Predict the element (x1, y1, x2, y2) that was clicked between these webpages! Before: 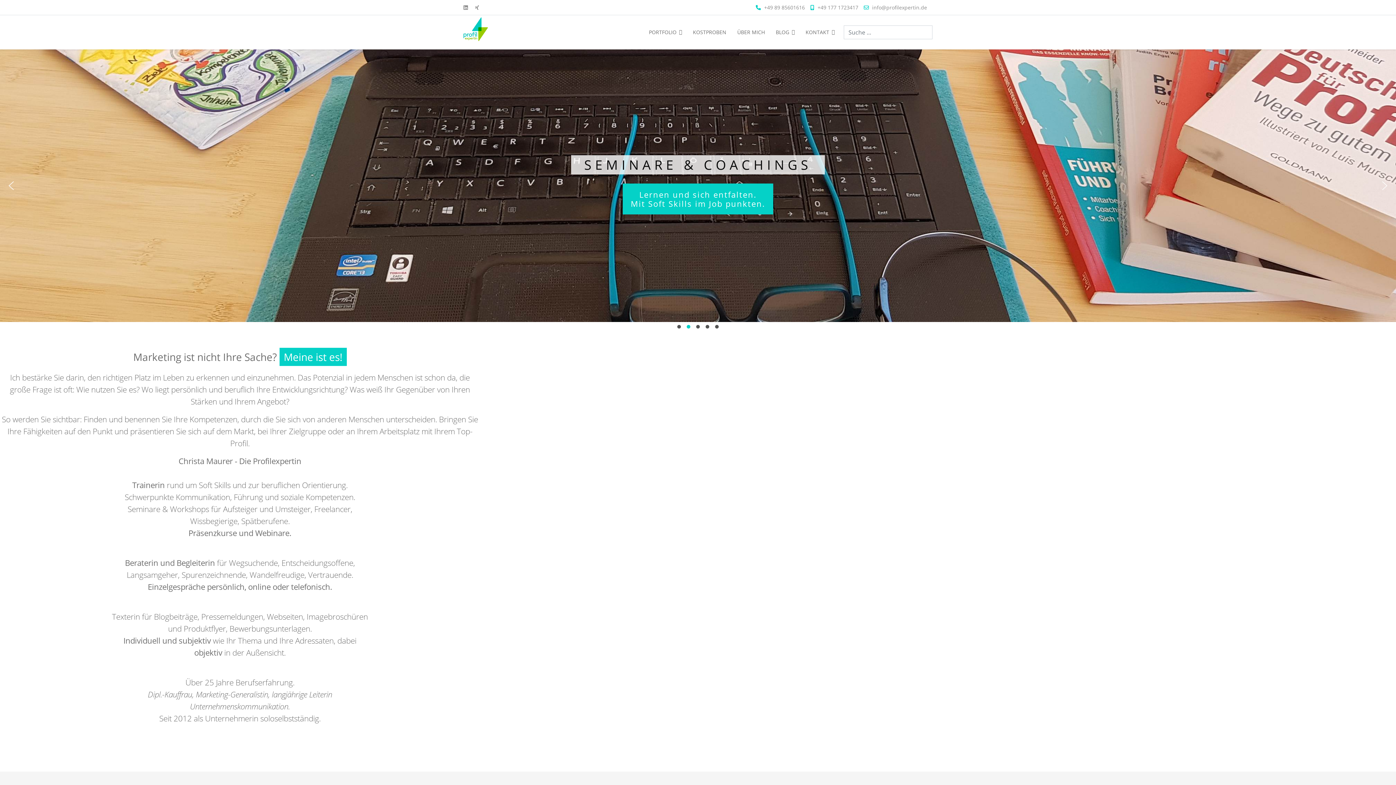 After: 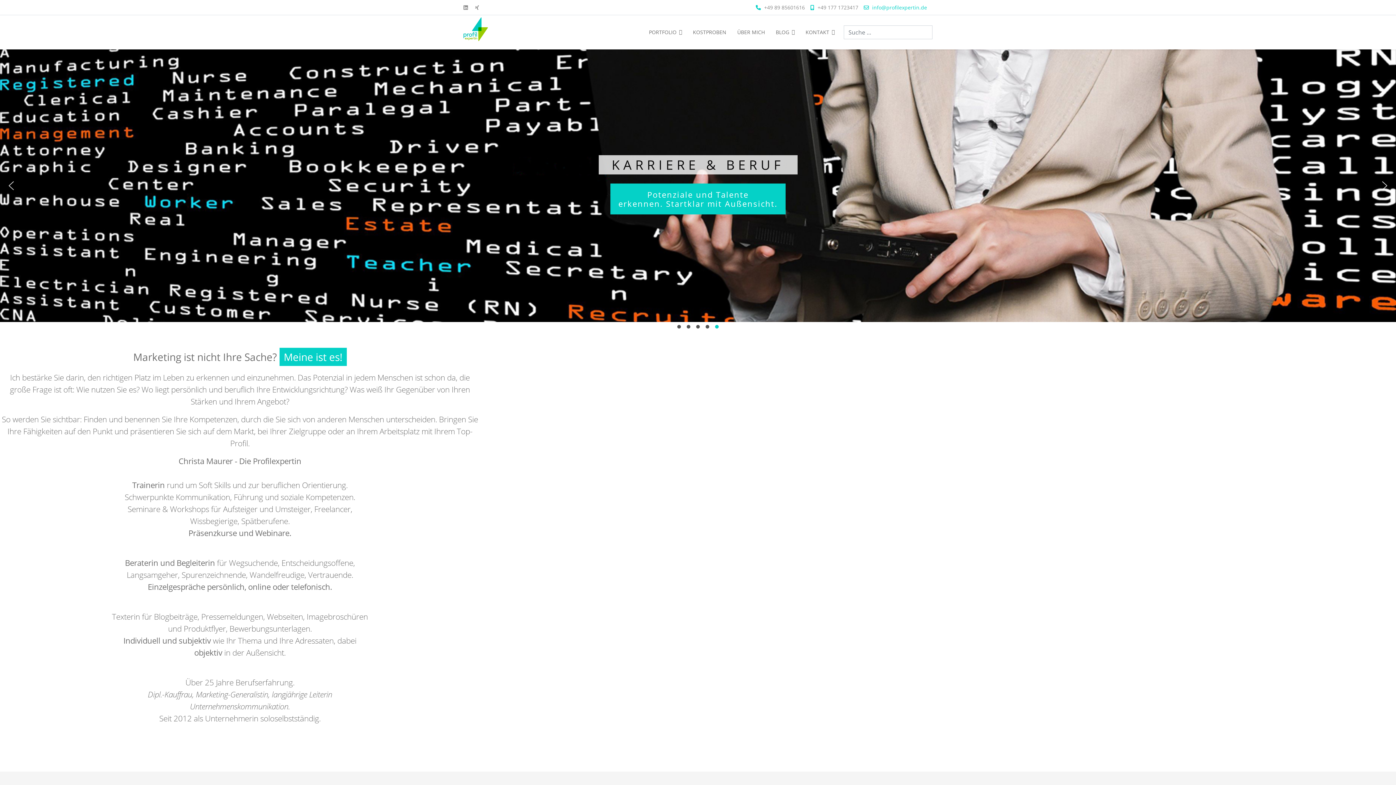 Action: label: info@profilexpertin.de bbox: (872, 4, 927, 10)